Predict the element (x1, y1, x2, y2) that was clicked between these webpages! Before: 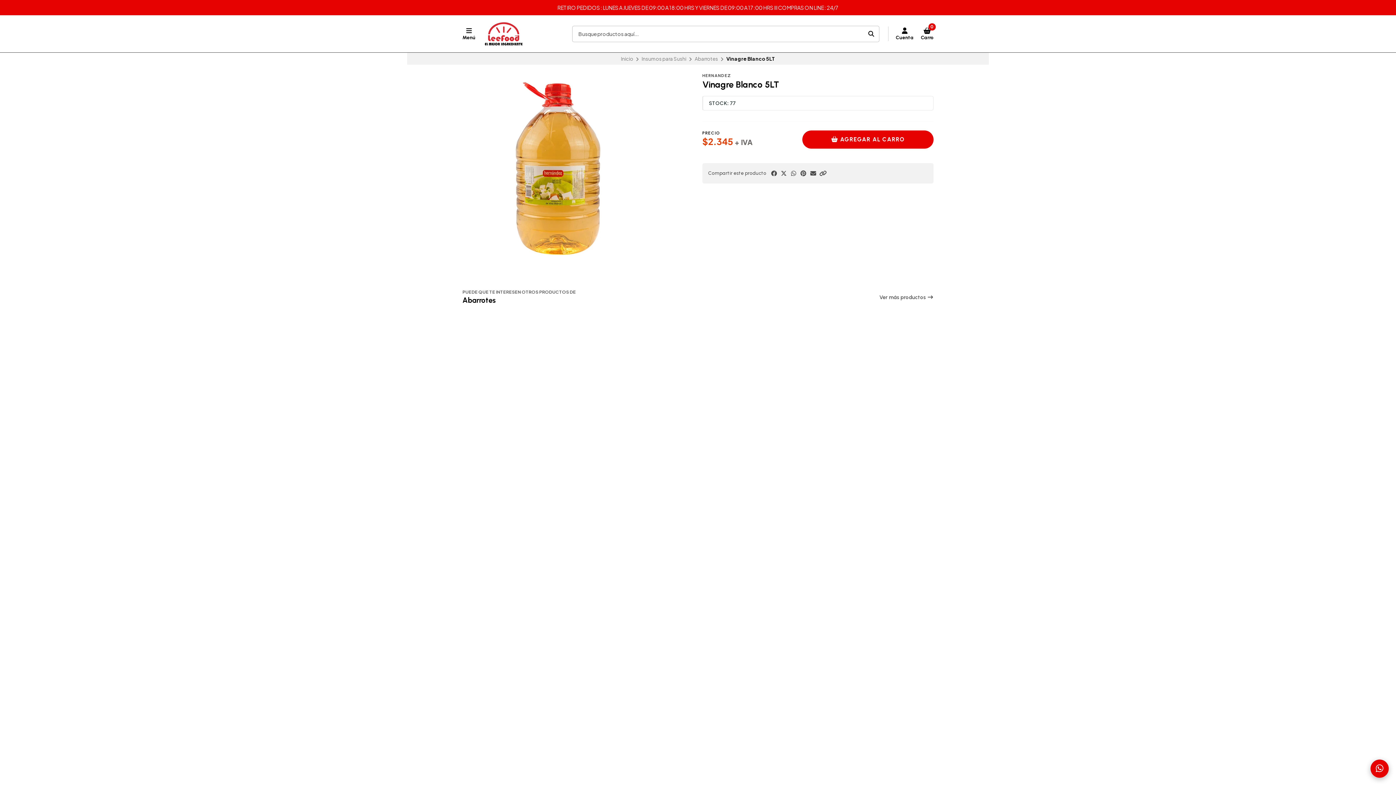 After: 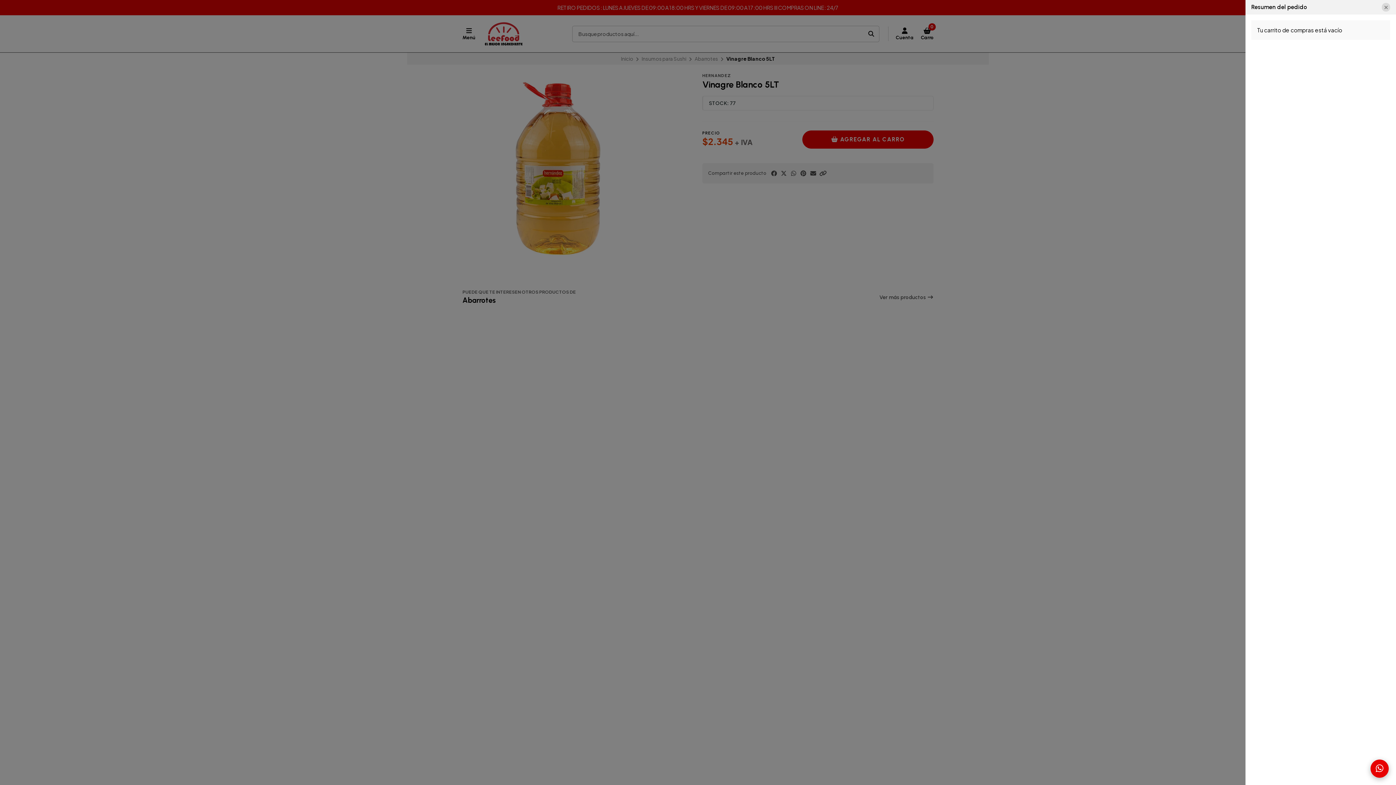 Action: bbox: (921, 27, 933, 40) label: 0
Carro